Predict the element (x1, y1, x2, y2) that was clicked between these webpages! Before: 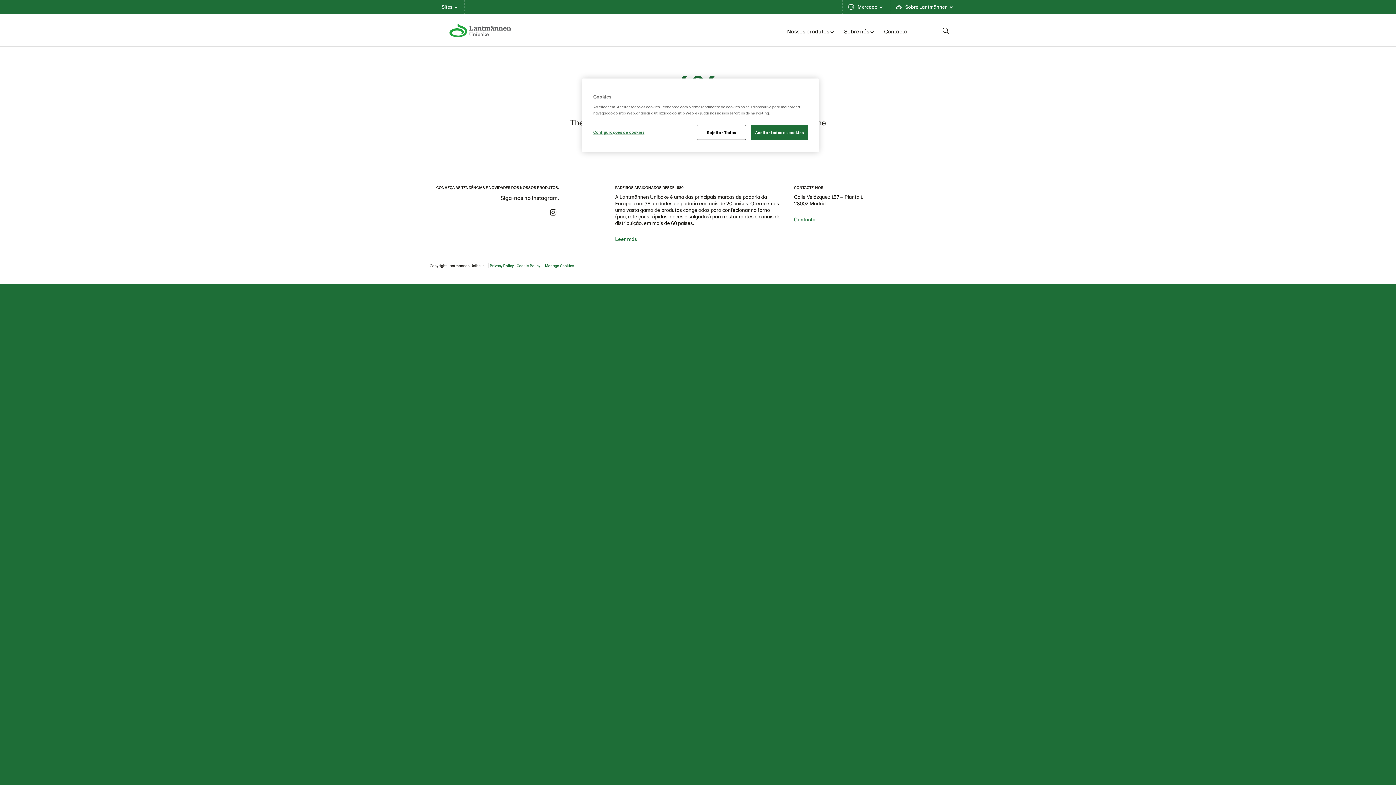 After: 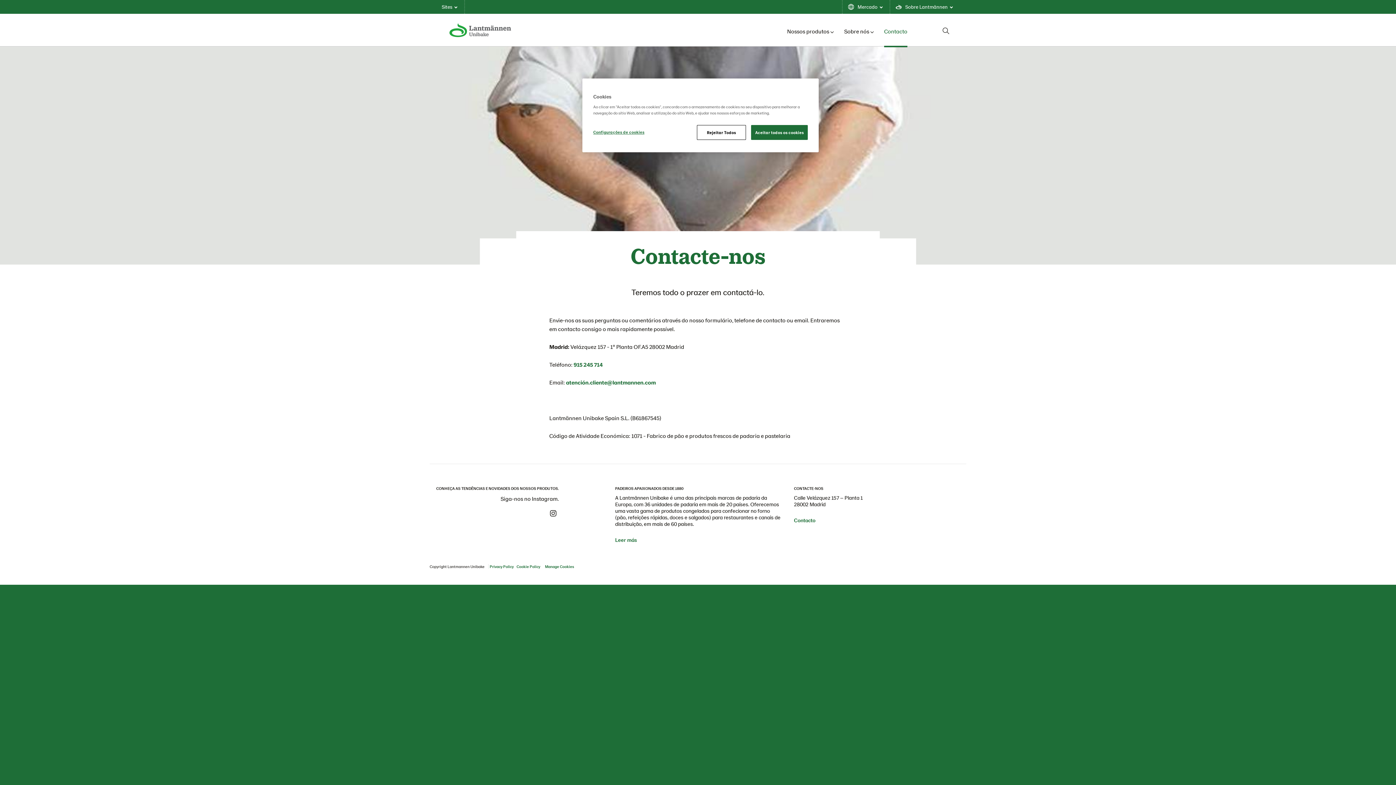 Action: bbox: (794, 216, 815, 222) label: Contacto